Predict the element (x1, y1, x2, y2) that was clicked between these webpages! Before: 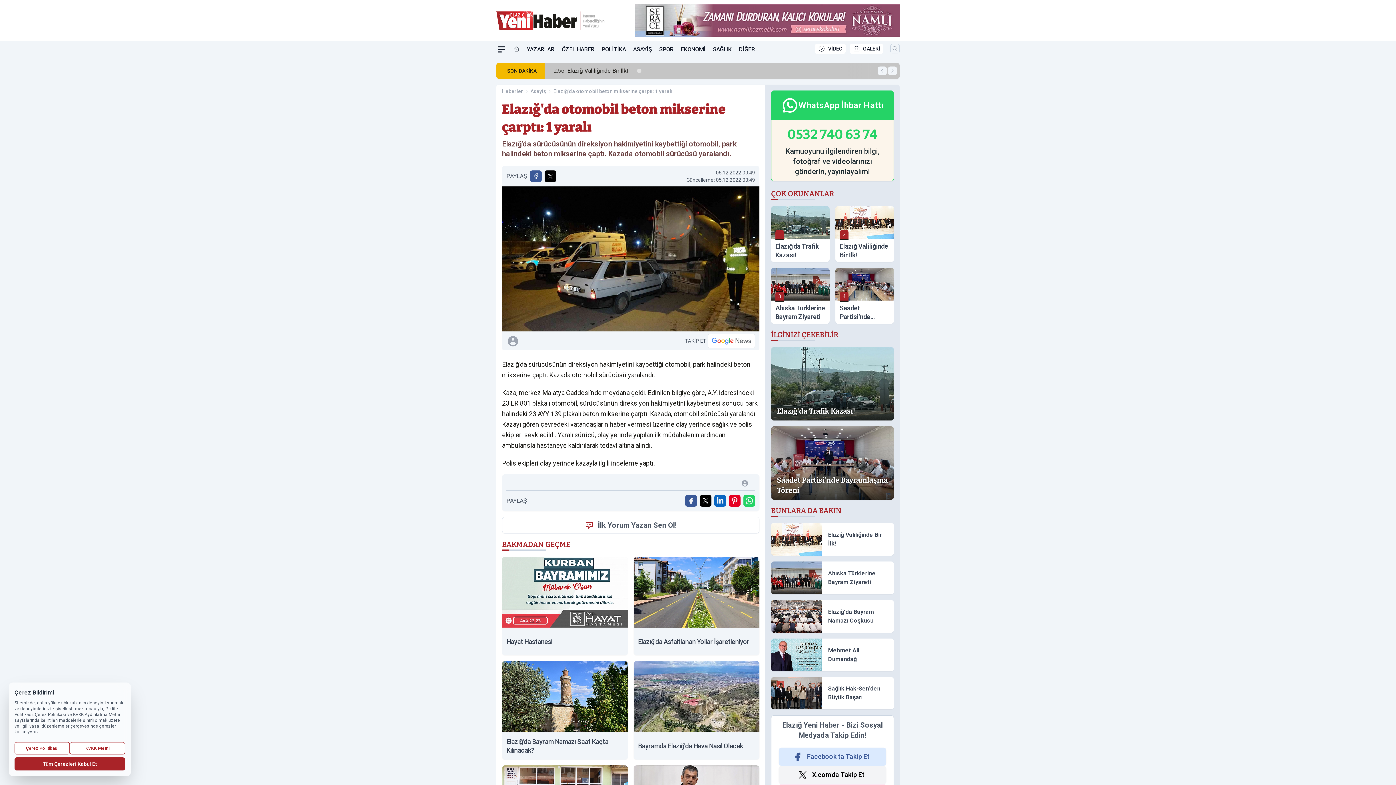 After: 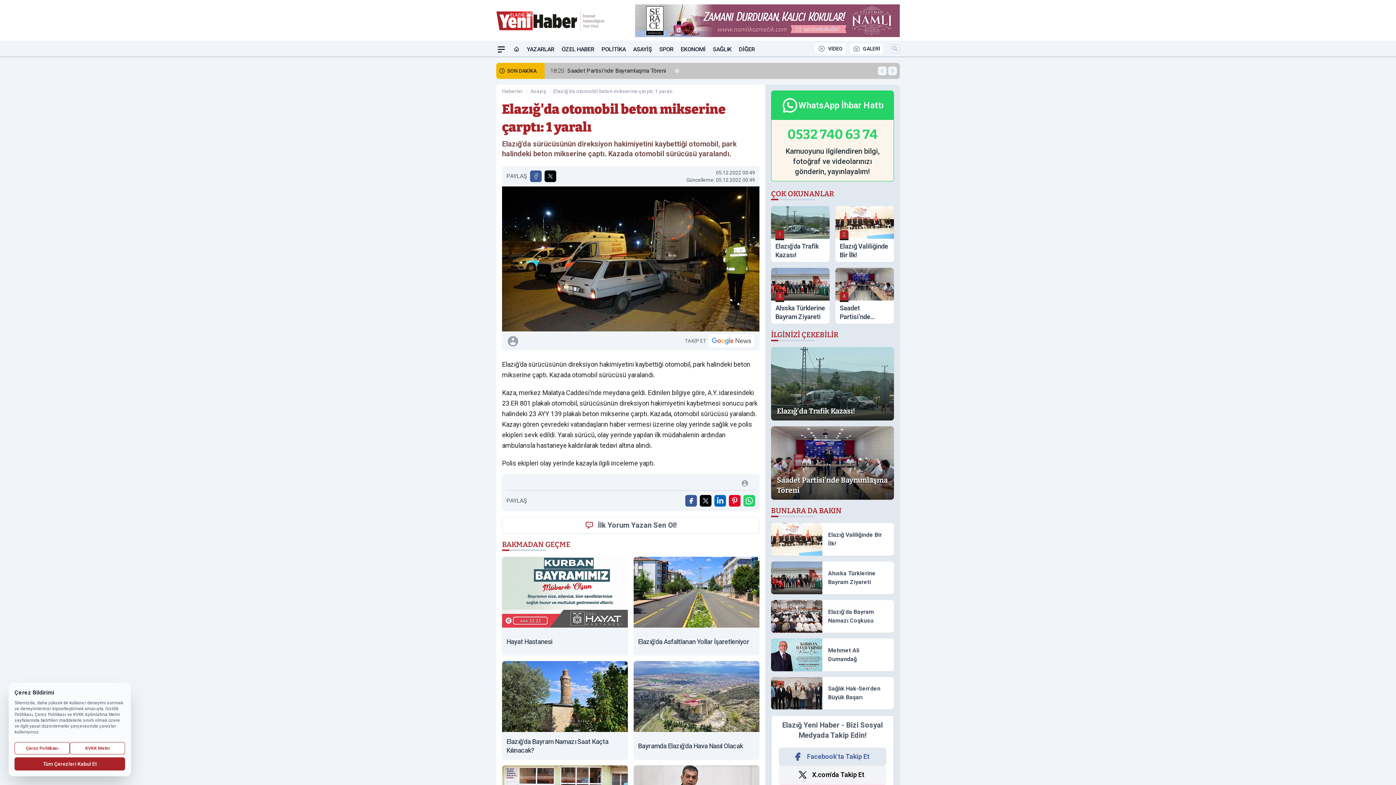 Action: bbox: (778, 748, 886, 766) label: Facebook'ta Takip Et